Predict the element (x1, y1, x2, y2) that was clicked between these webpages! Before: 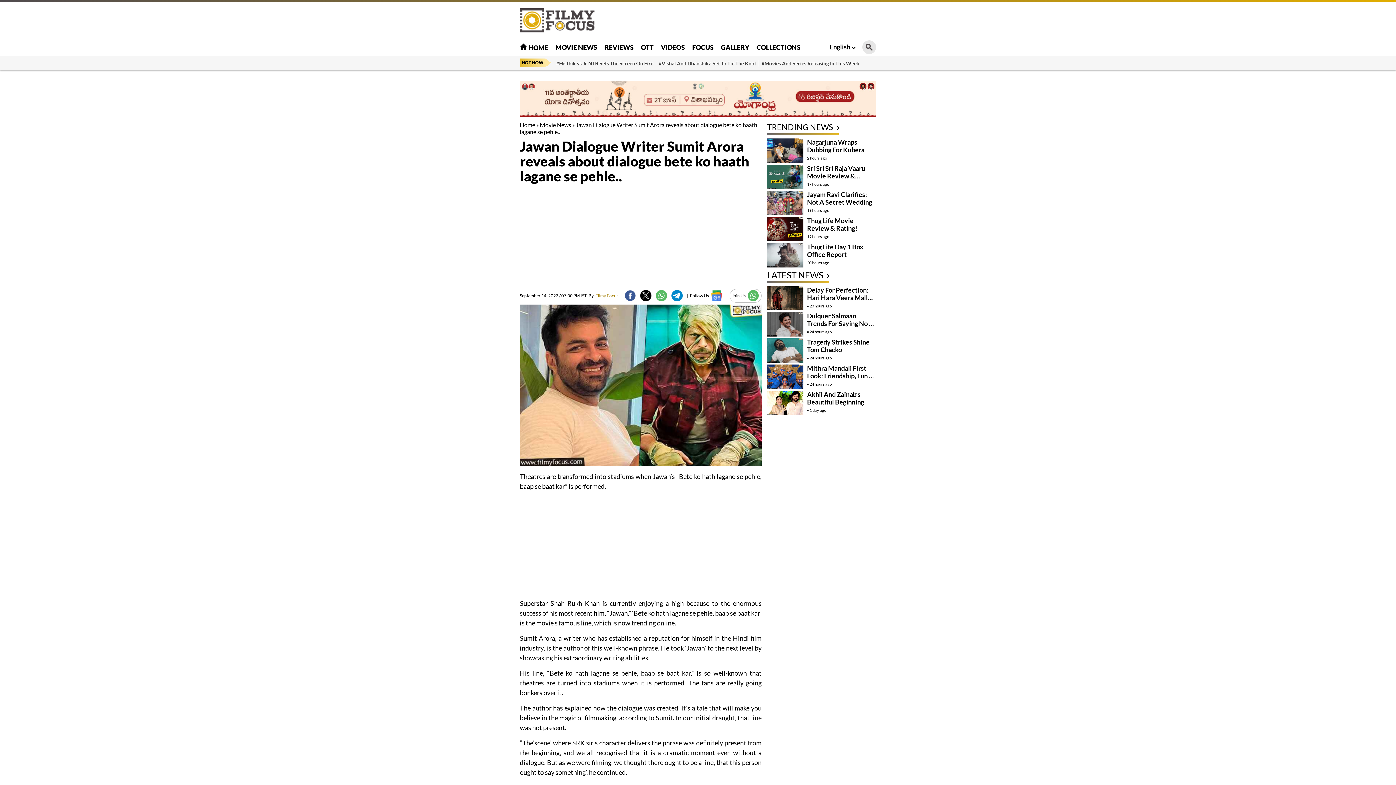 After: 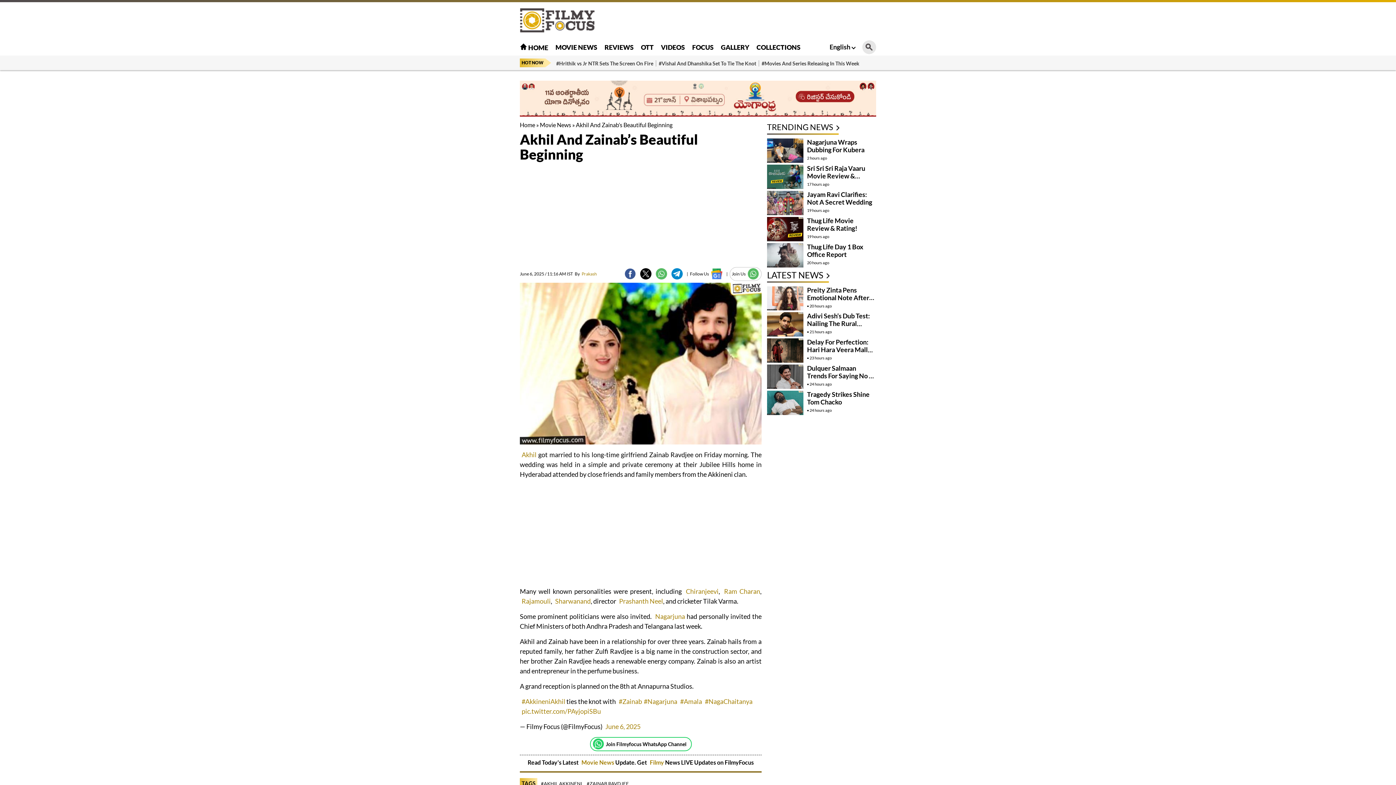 Action: bbox: (807, 390, 864, 406) label: Akhil And Zainab’s Beautiful Beginning